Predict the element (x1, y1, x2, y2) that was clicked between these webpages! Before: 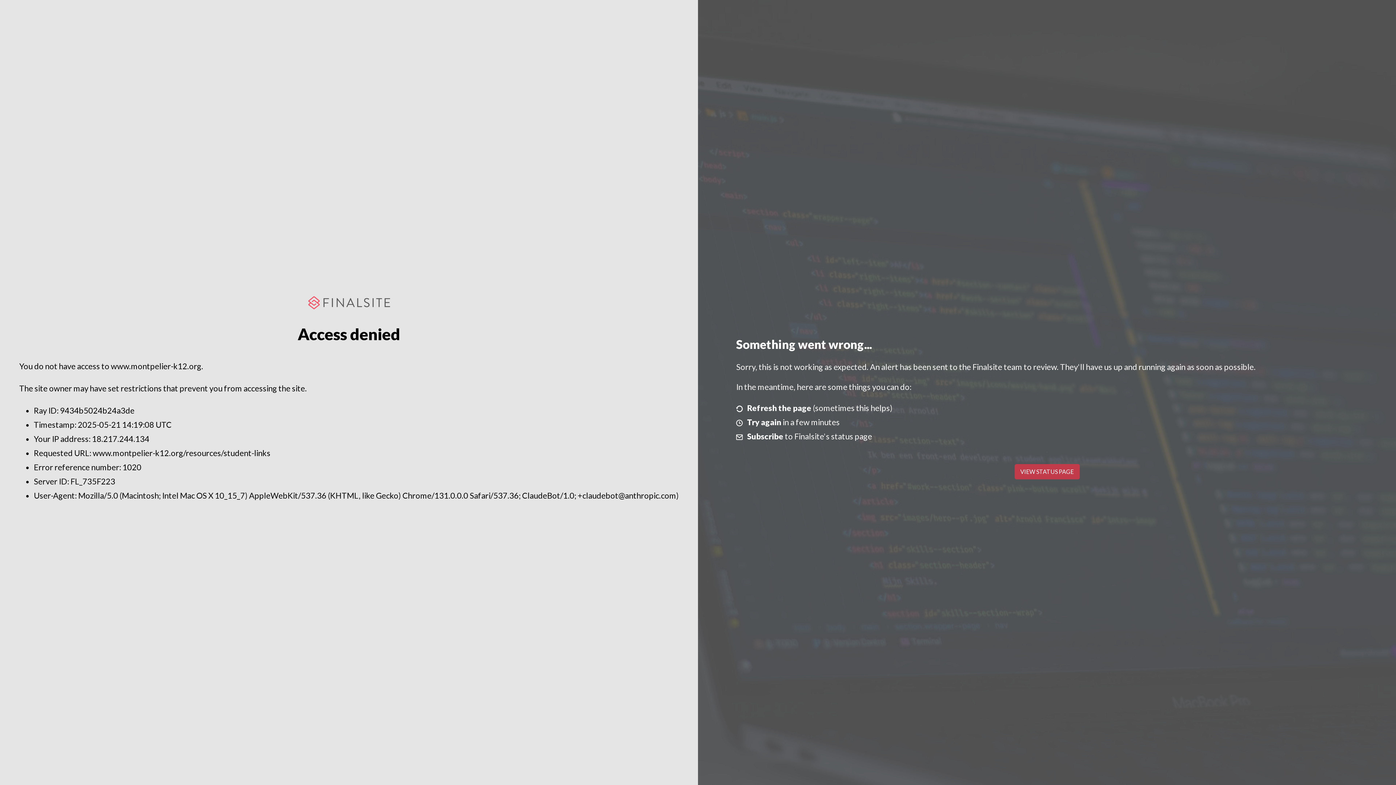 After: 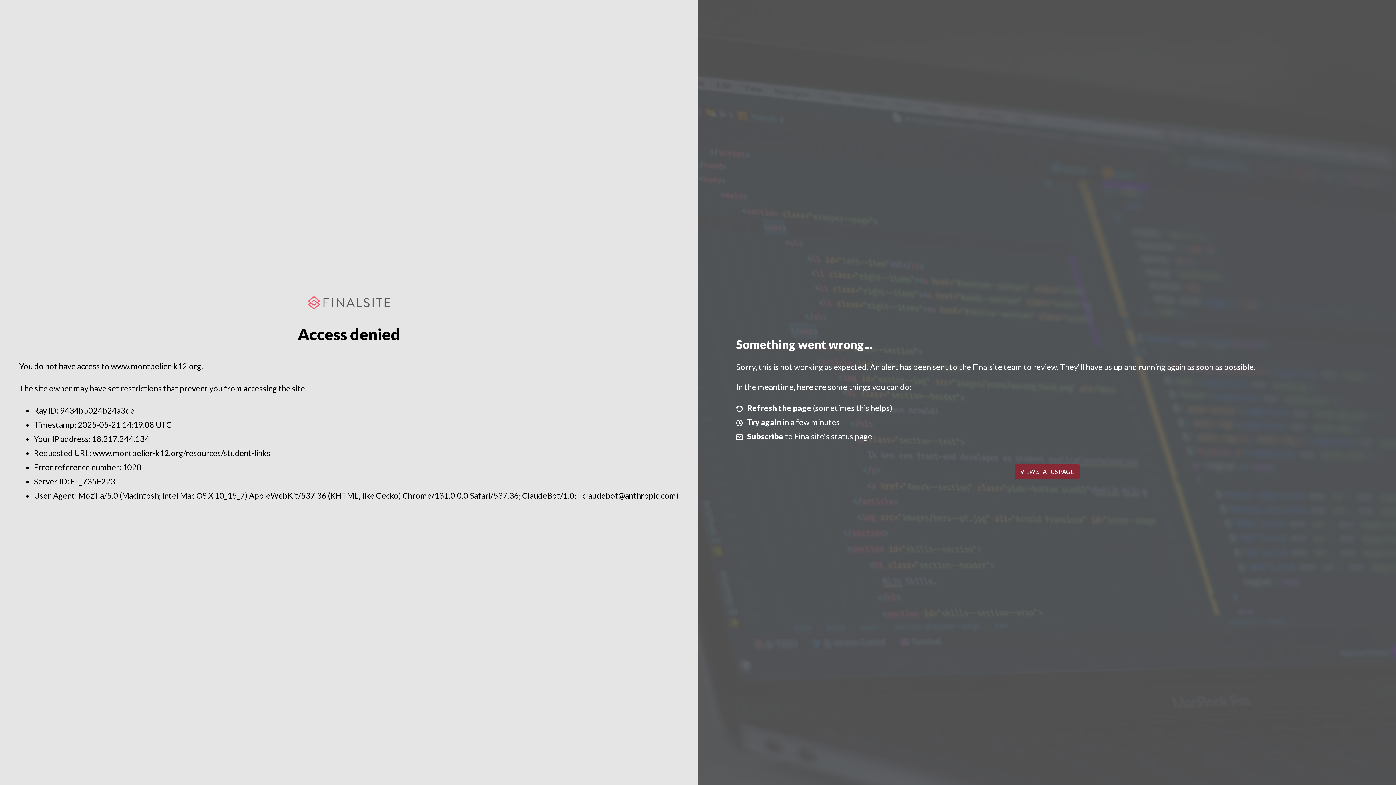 Action: label: VIEW STATUS PAGE bbox: (1014, 464, 1079, 479)